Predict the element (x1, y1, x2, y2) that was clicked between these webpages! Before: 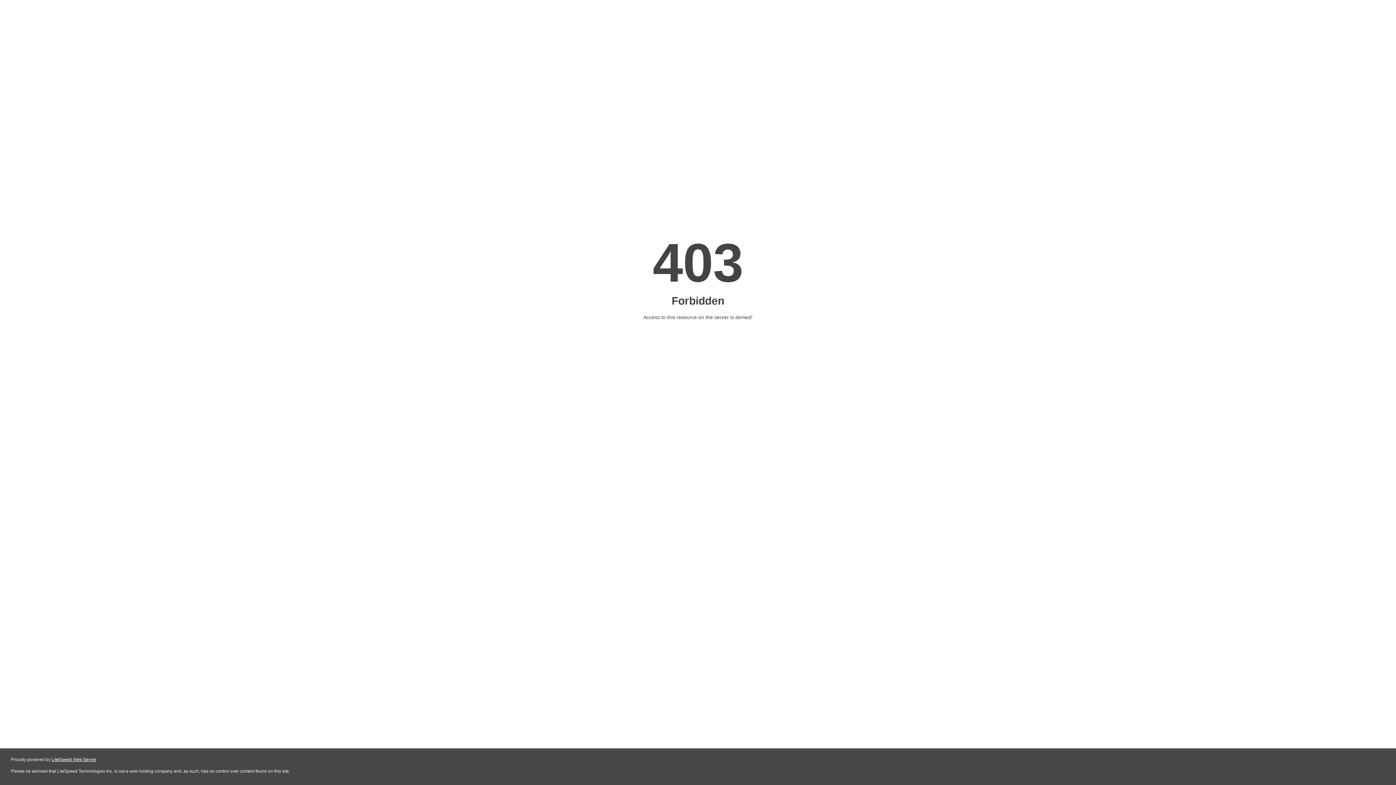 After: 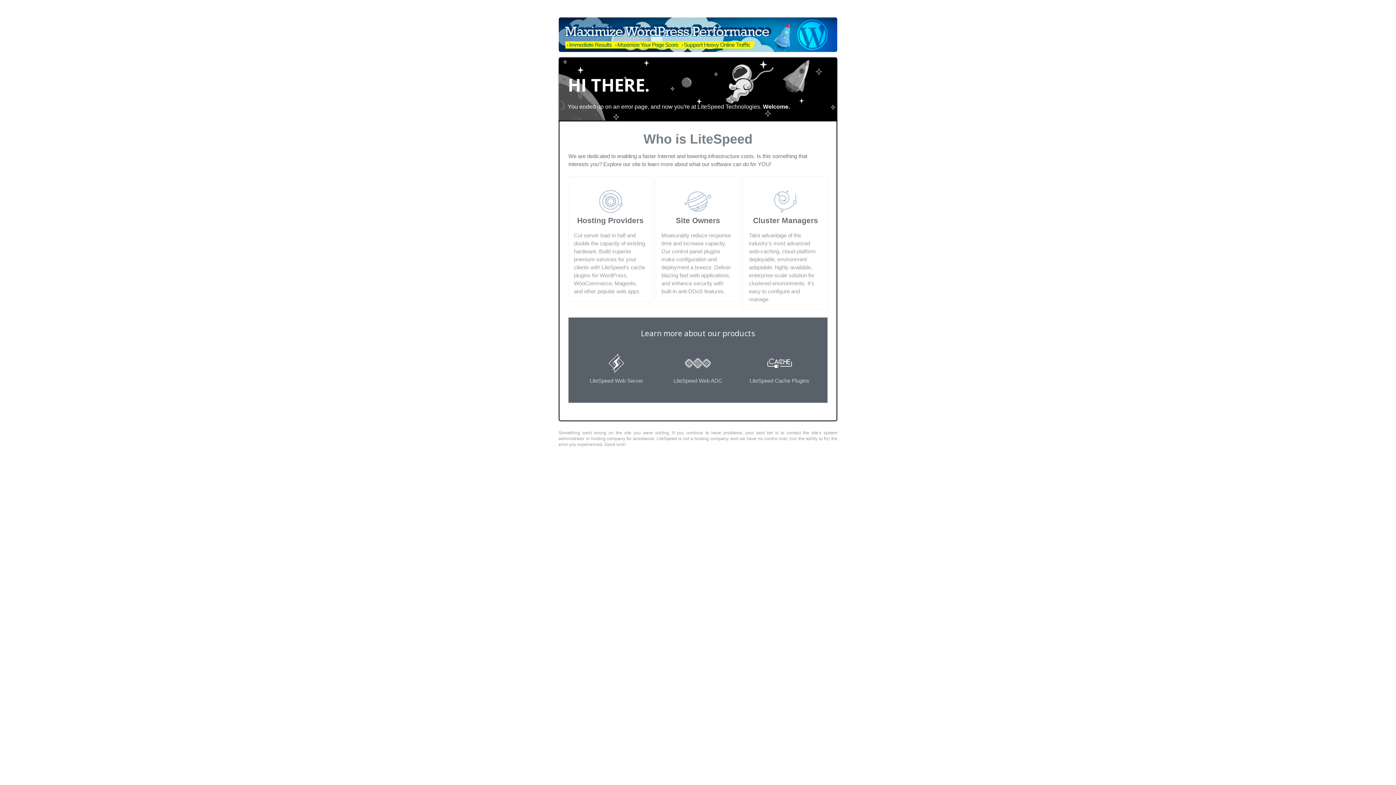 Action: label: LiteSpeed Web Server bbox: (51, 757, 96, 762)